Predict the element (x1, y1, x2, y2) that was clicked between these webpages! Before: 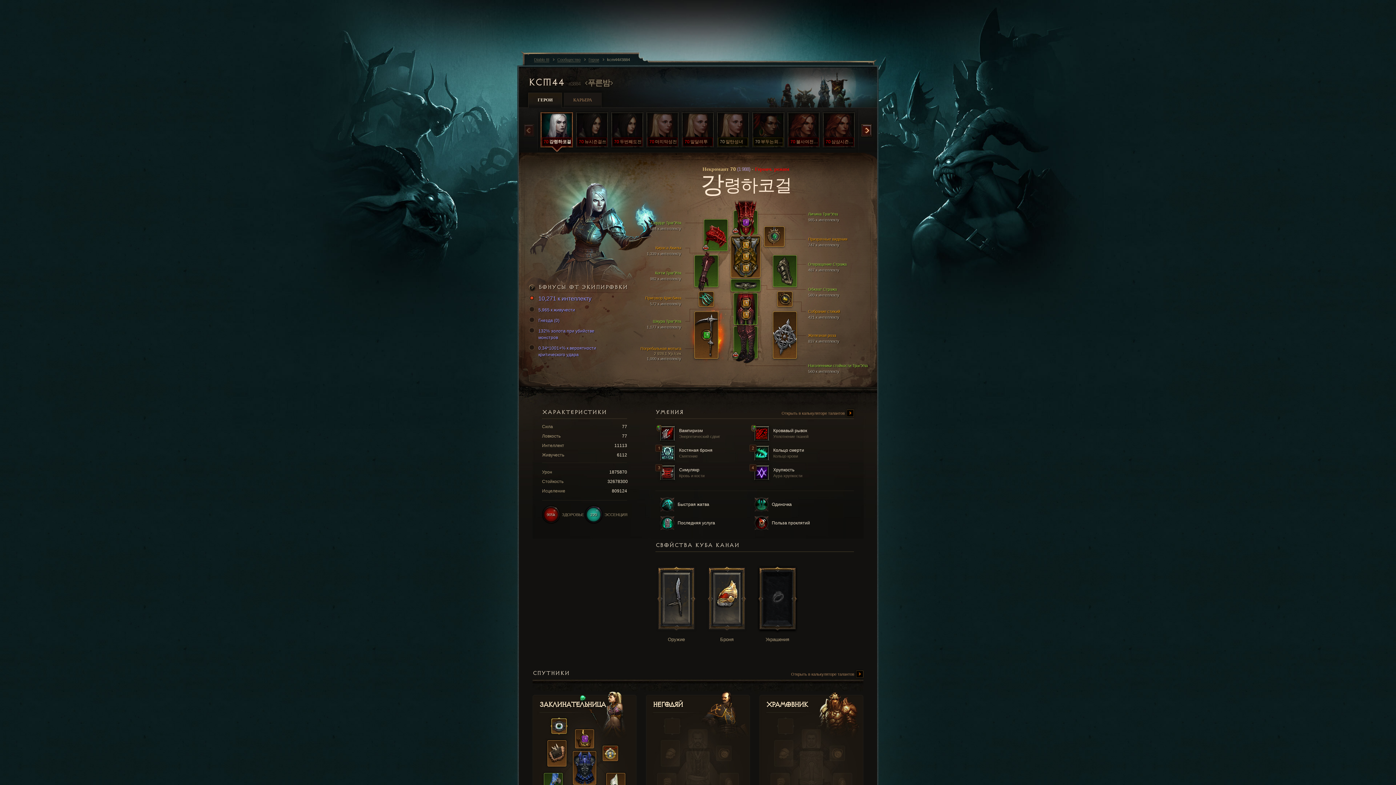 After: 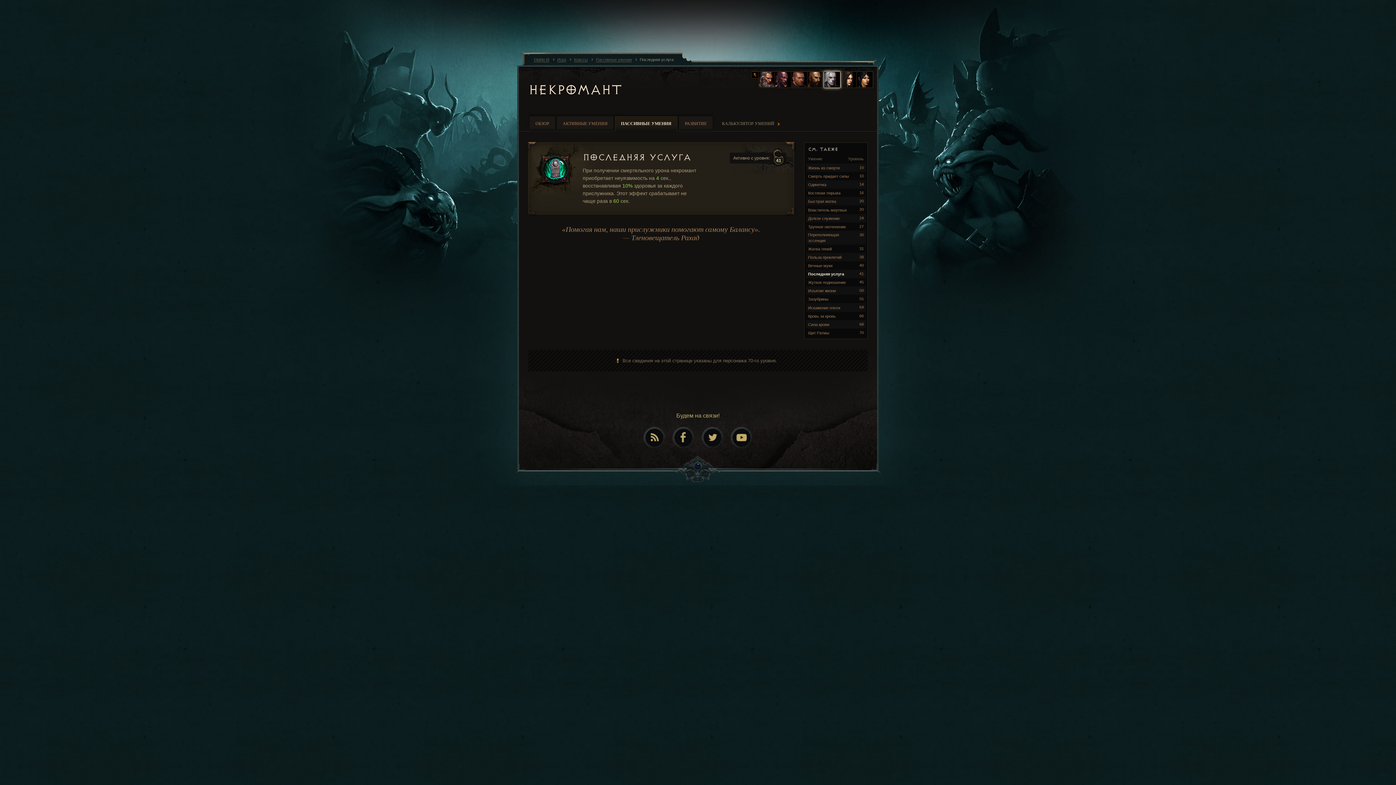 Action: label:  Последняя услуга bbox: (660, 516, 749, 530)